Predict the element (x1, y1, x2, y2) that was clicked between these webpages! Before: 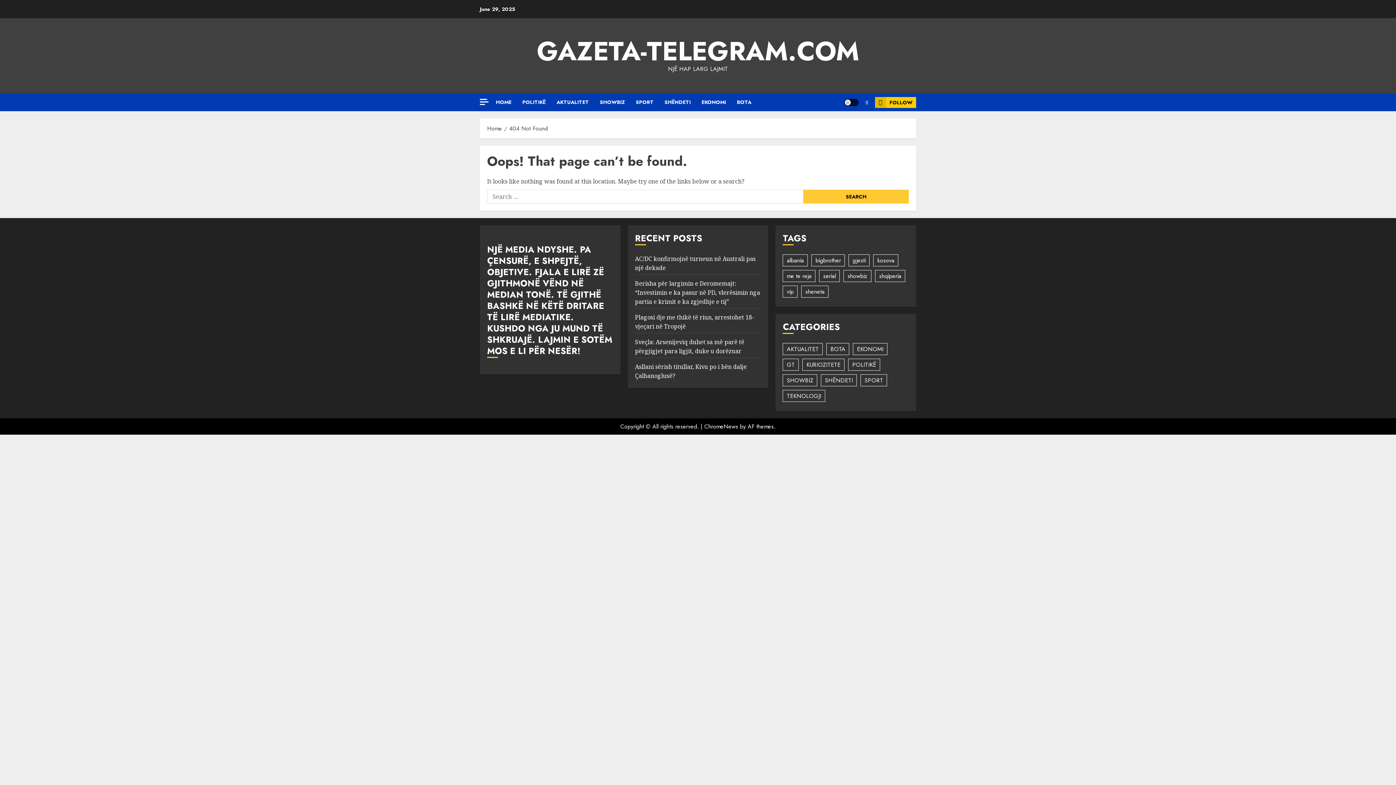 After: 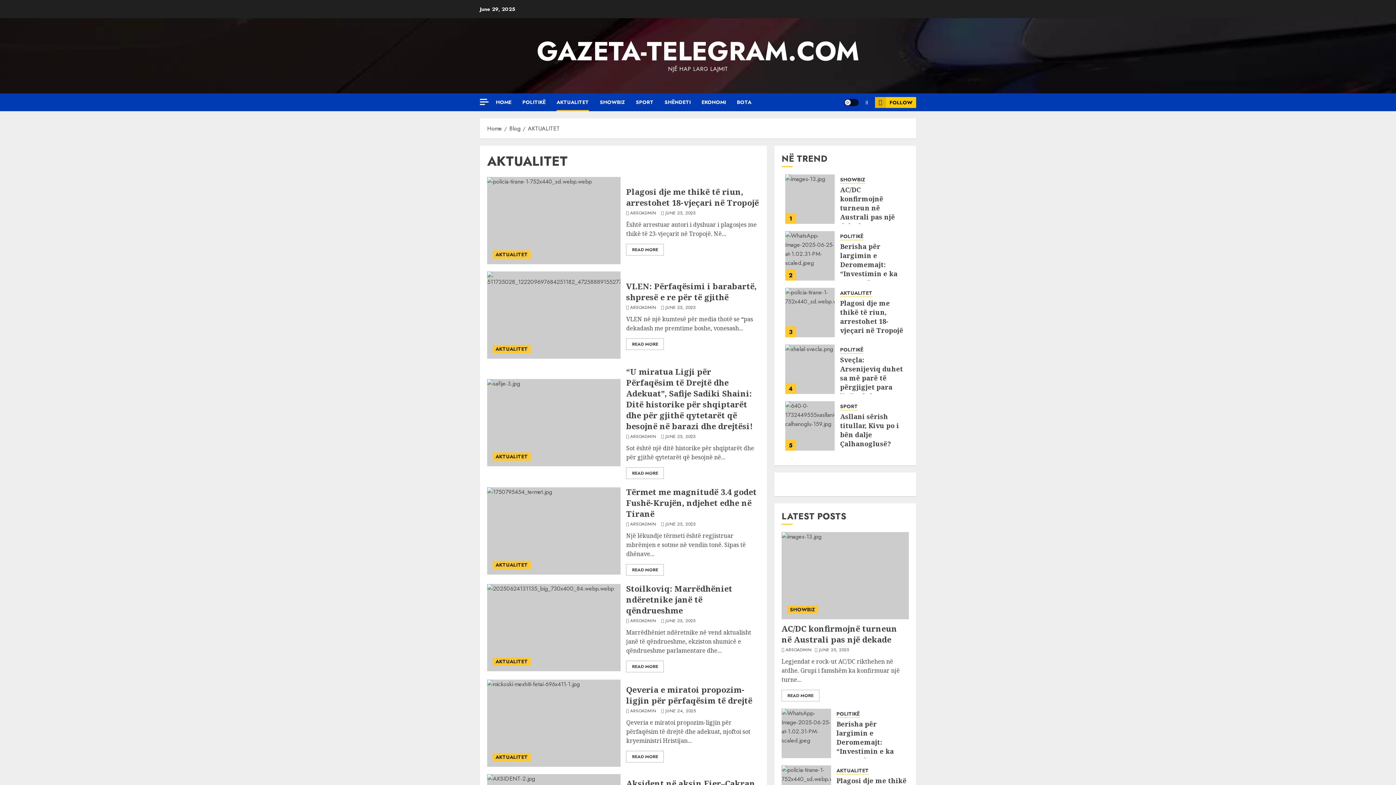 Action: label: AKTUALITET bbox: (556, 93, 600, 111)